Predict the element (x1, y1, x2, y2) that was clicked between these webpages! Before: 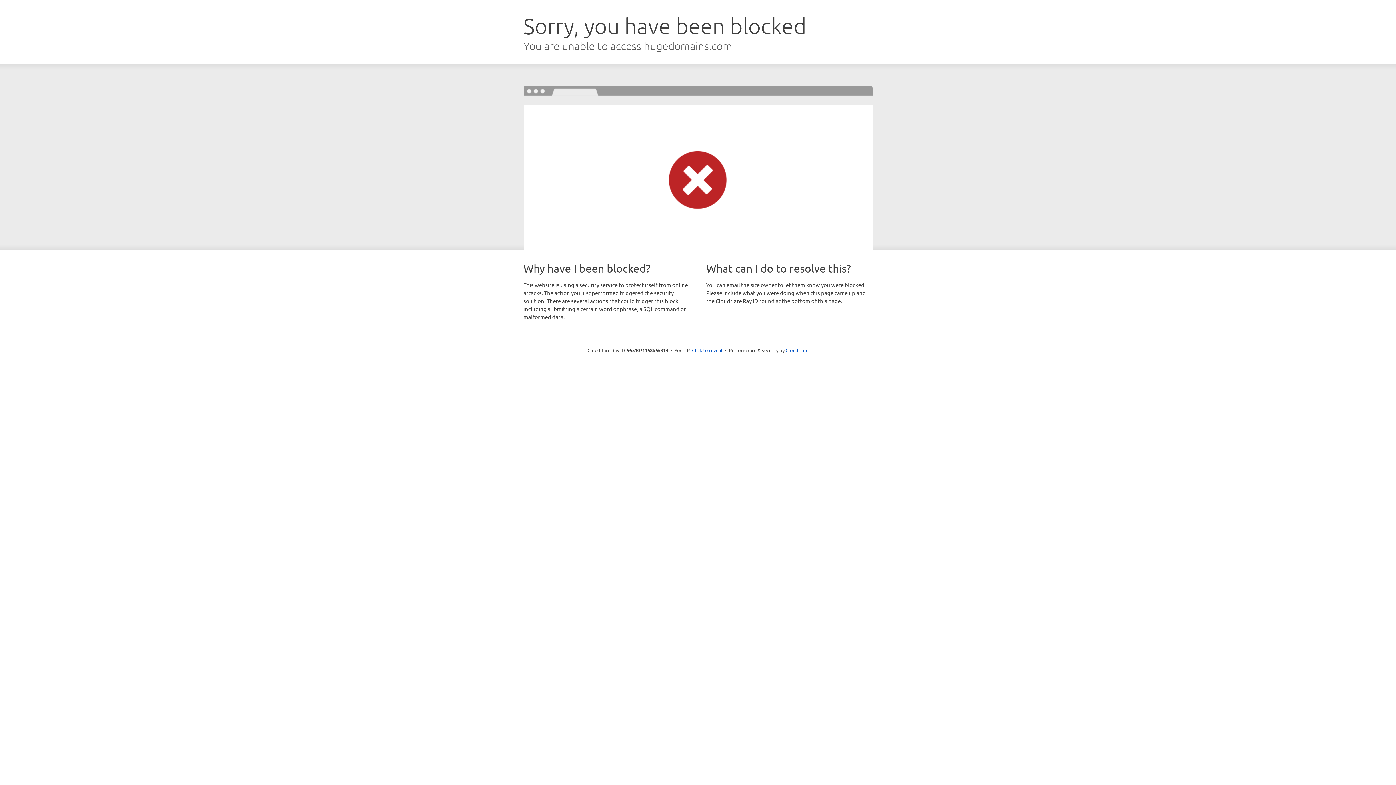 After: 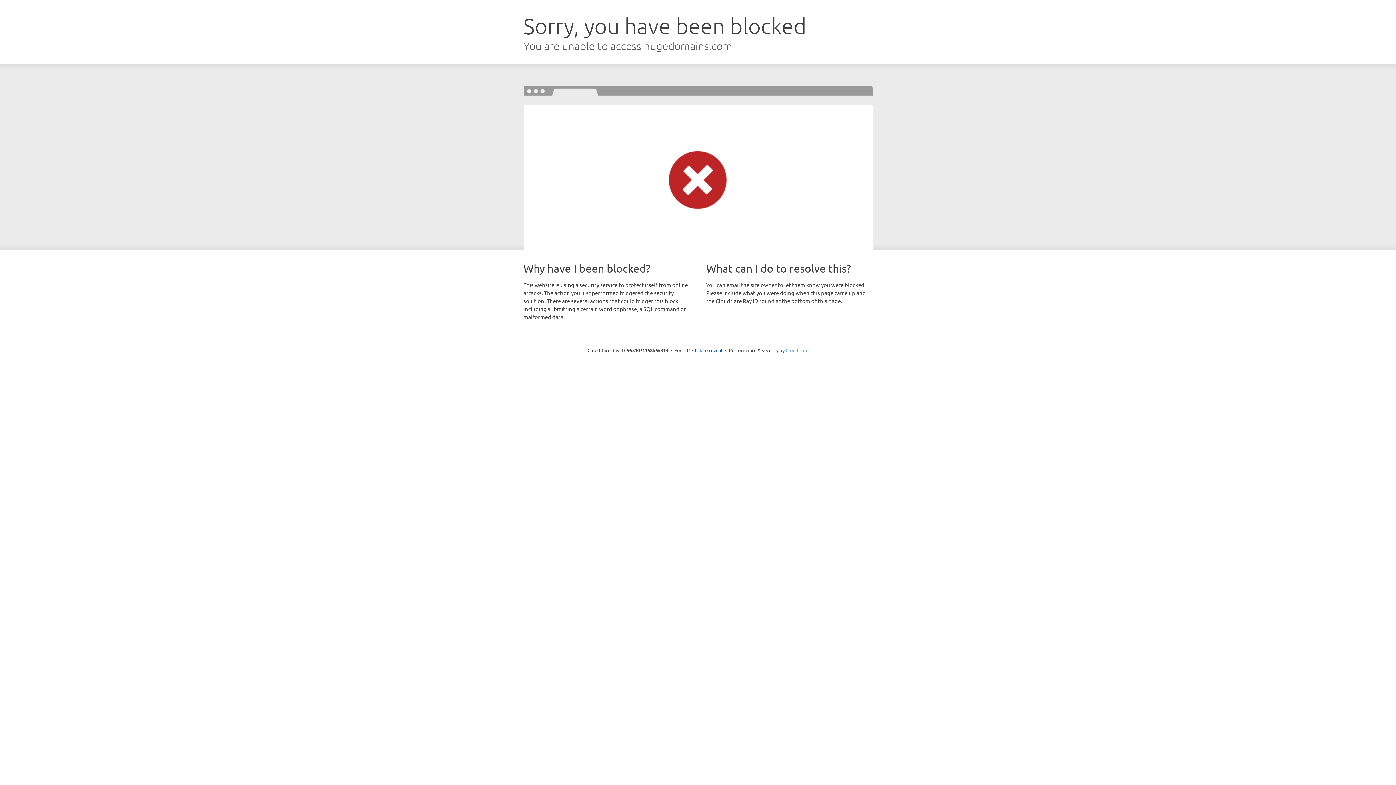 Action: label: Cloudflare bbox: (785, 347, 808, 353)